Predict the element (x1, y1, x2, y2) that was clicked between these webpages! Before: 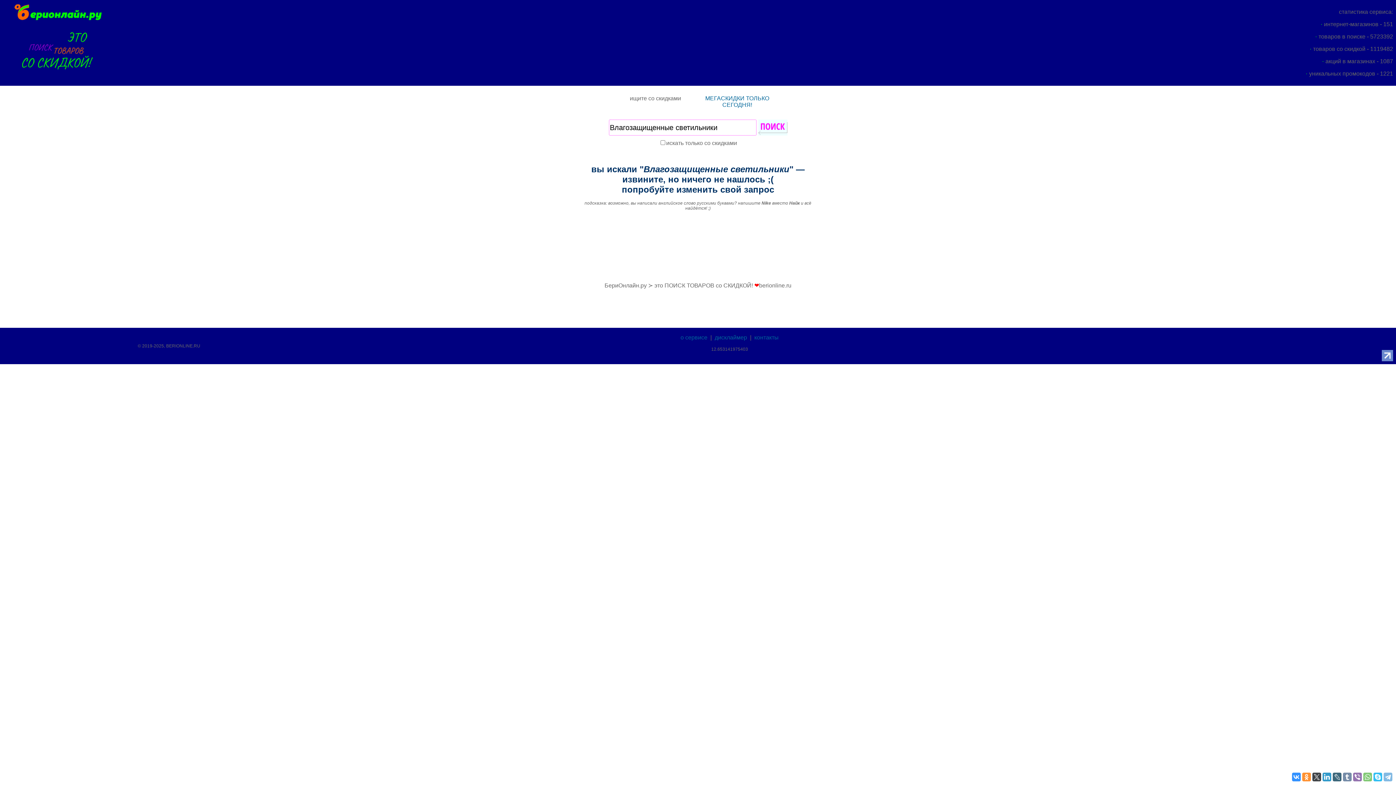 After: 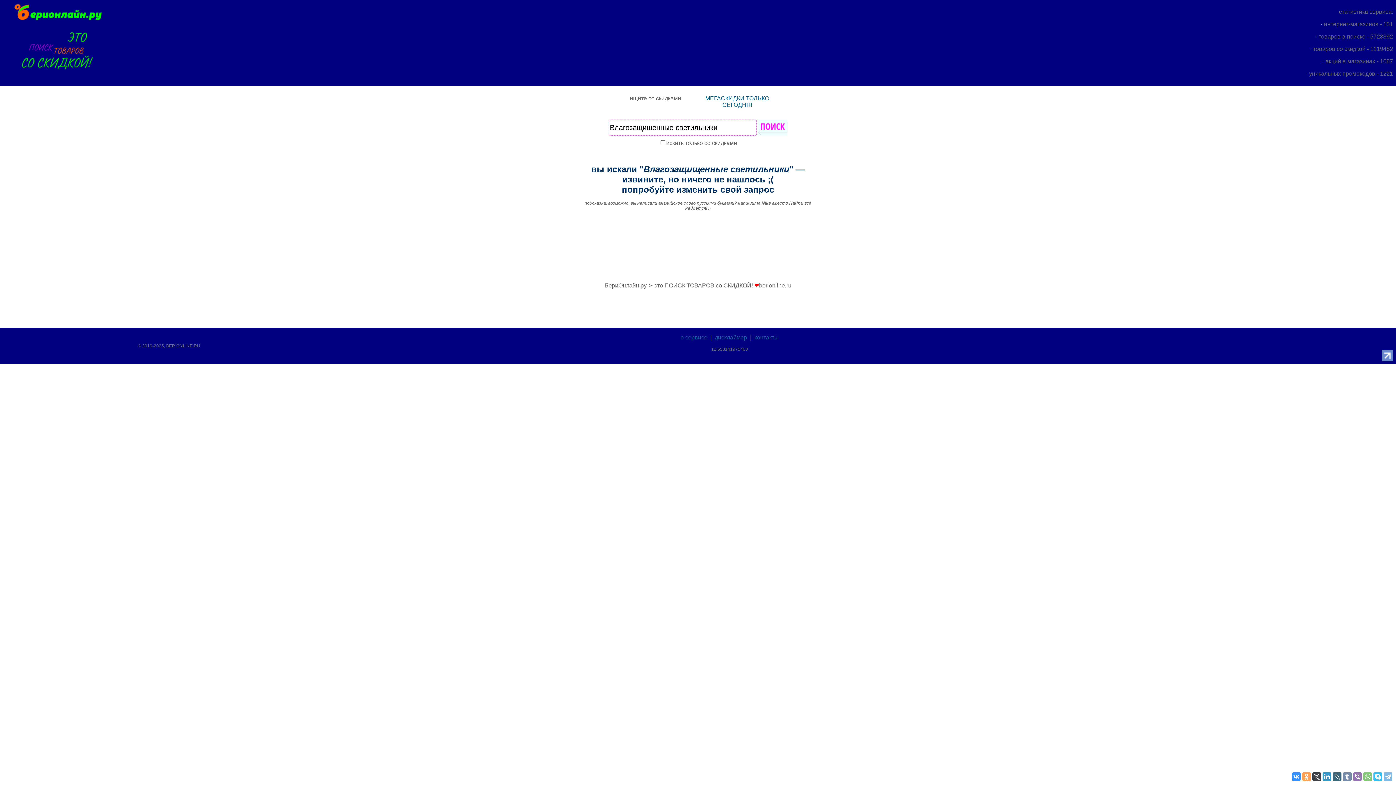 Action: bbox: (1302, 773, 1311, 781)